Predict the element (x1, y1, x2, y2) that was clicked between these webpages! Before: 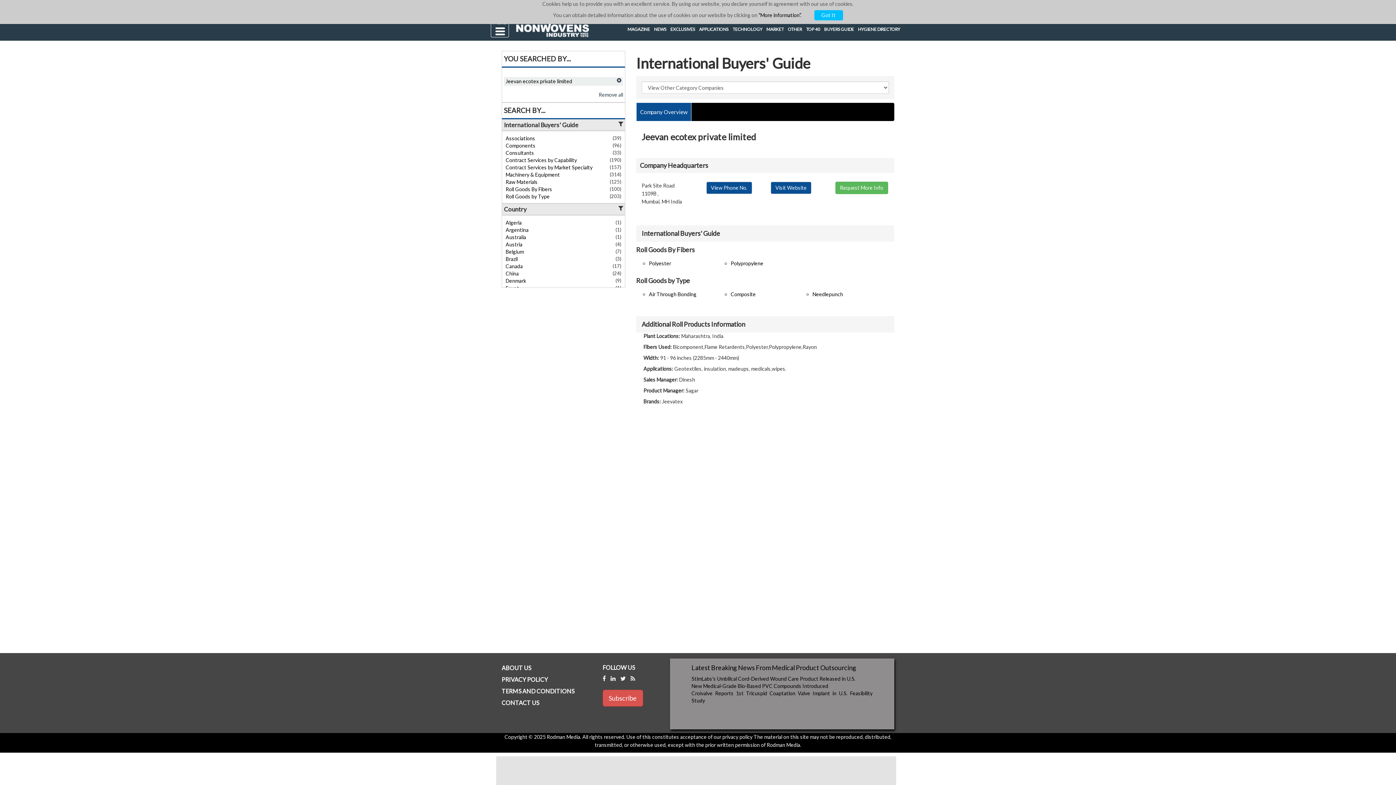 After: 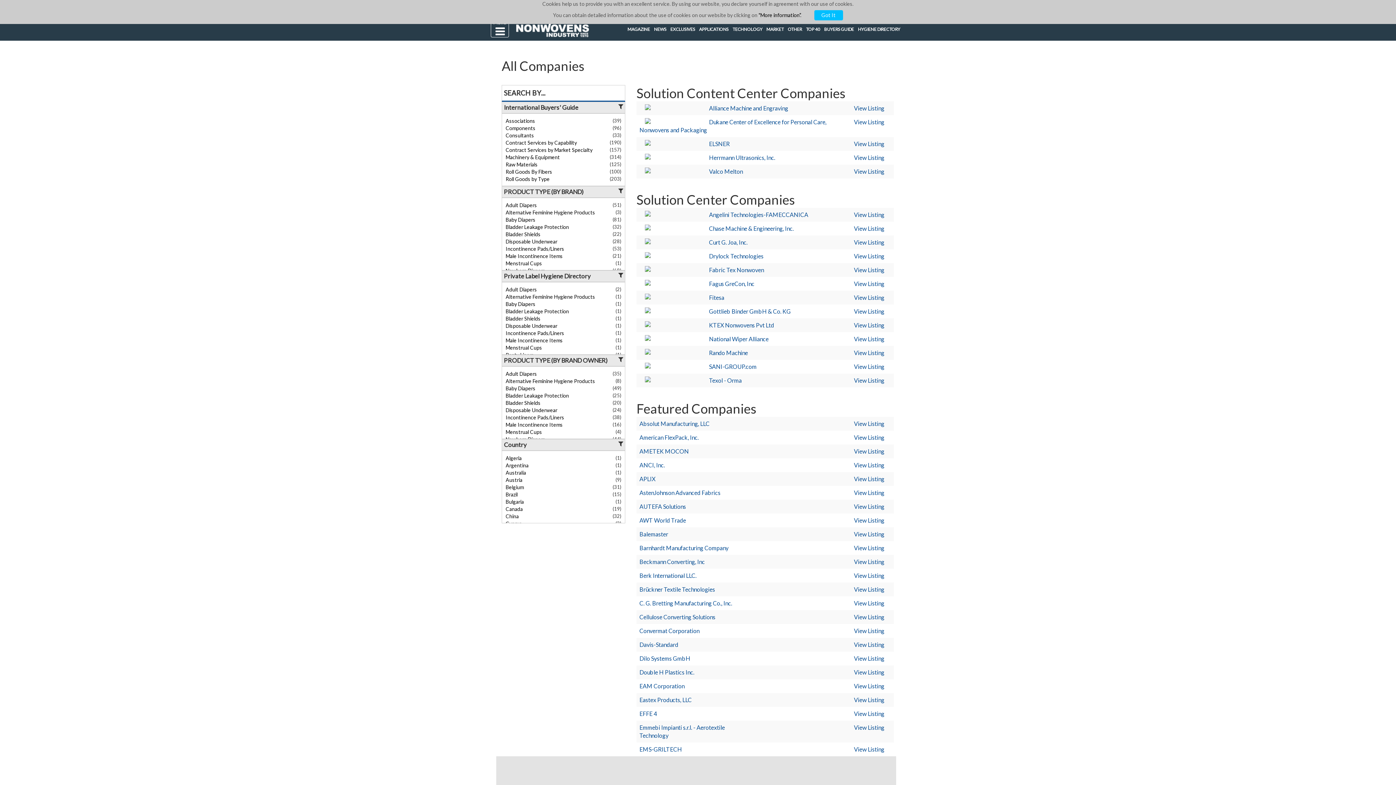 Action: bbox: (598, 91, 623, 97) label: Remove all